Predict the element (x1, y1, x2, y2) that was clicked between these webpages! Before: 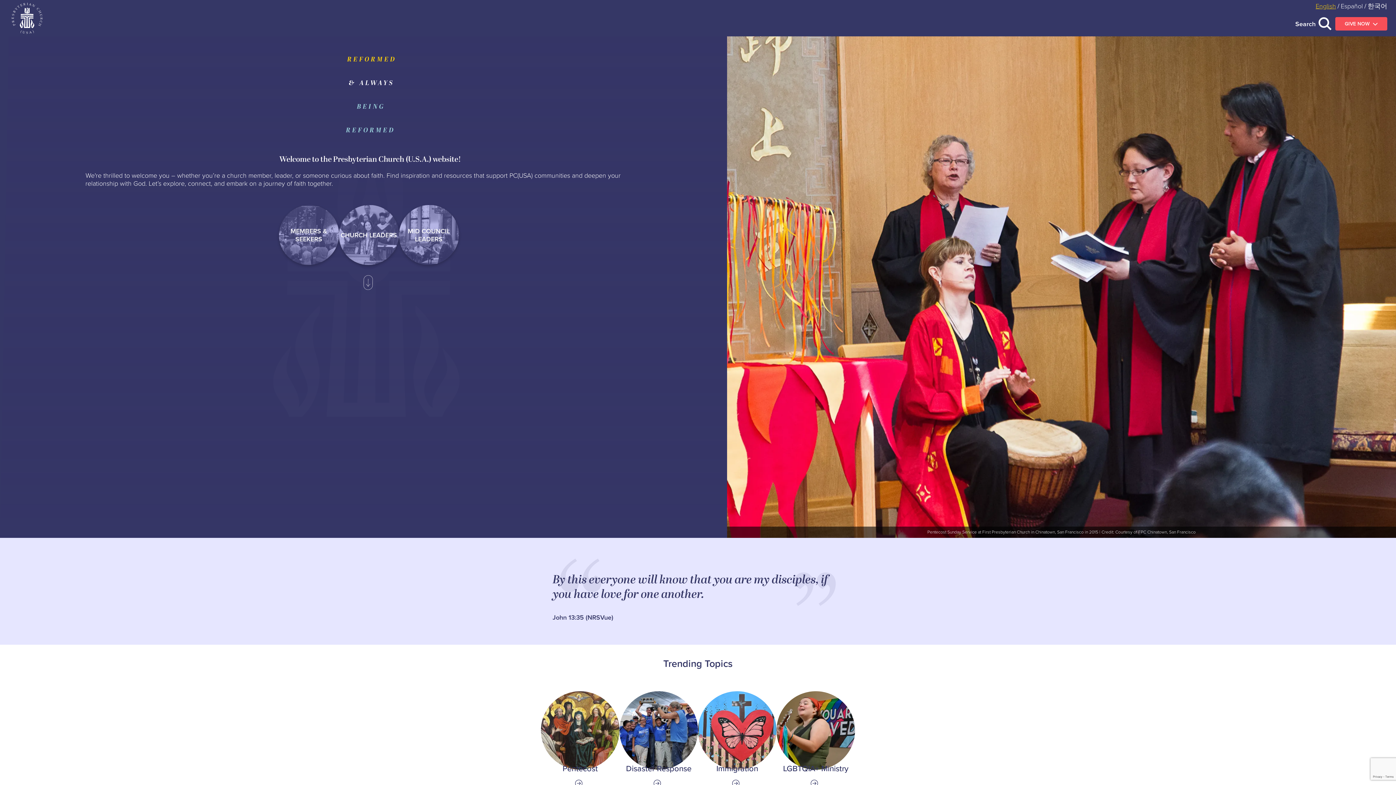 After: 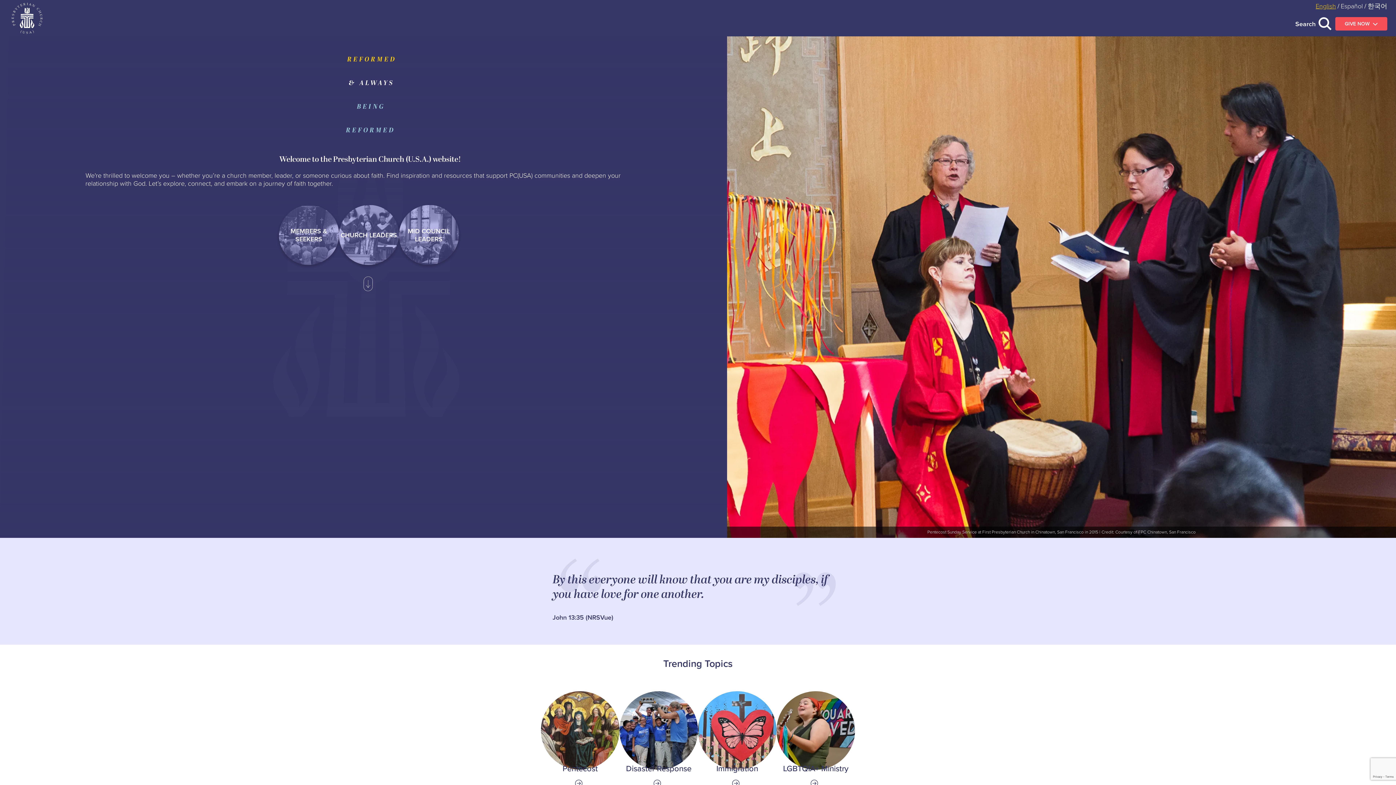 Action: label: English bbox: (1316, 1, 1336, 10)